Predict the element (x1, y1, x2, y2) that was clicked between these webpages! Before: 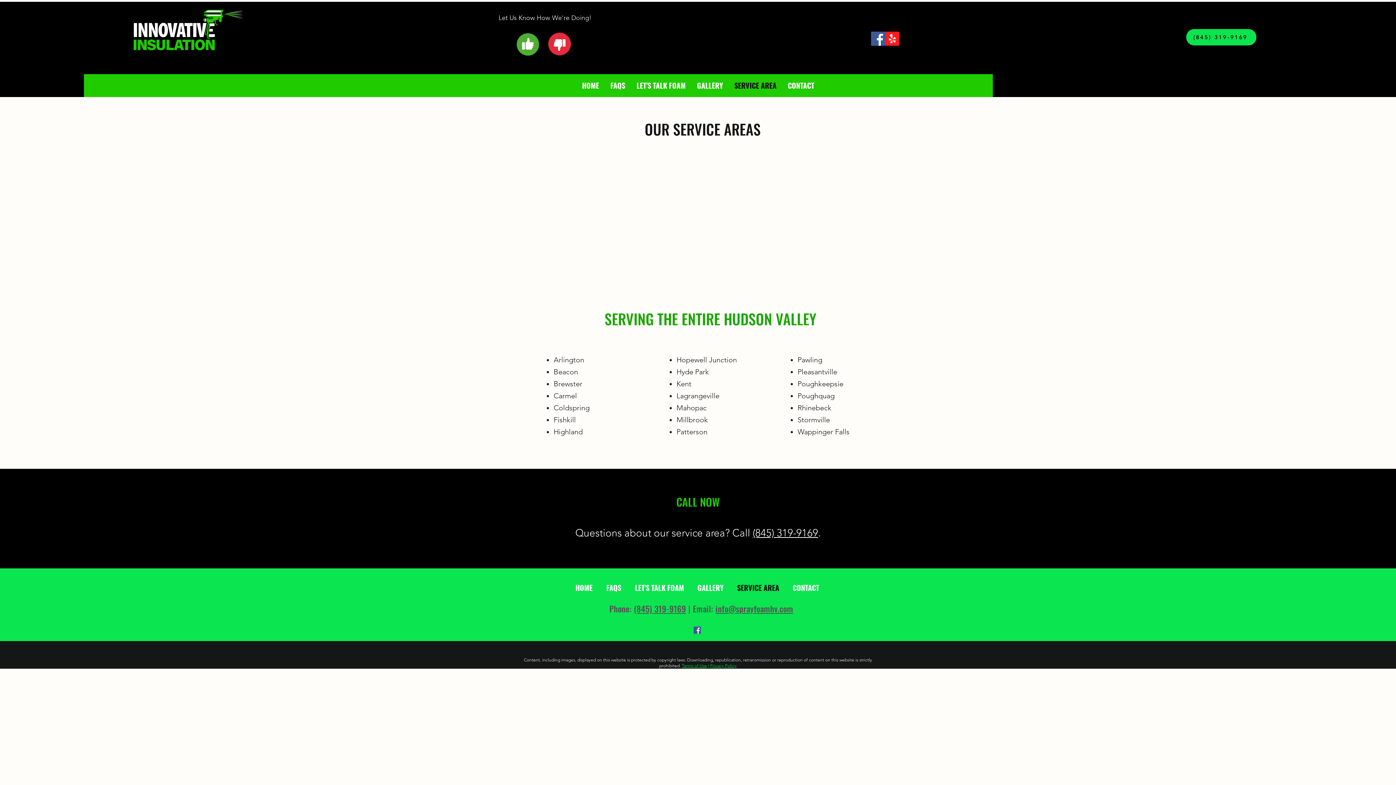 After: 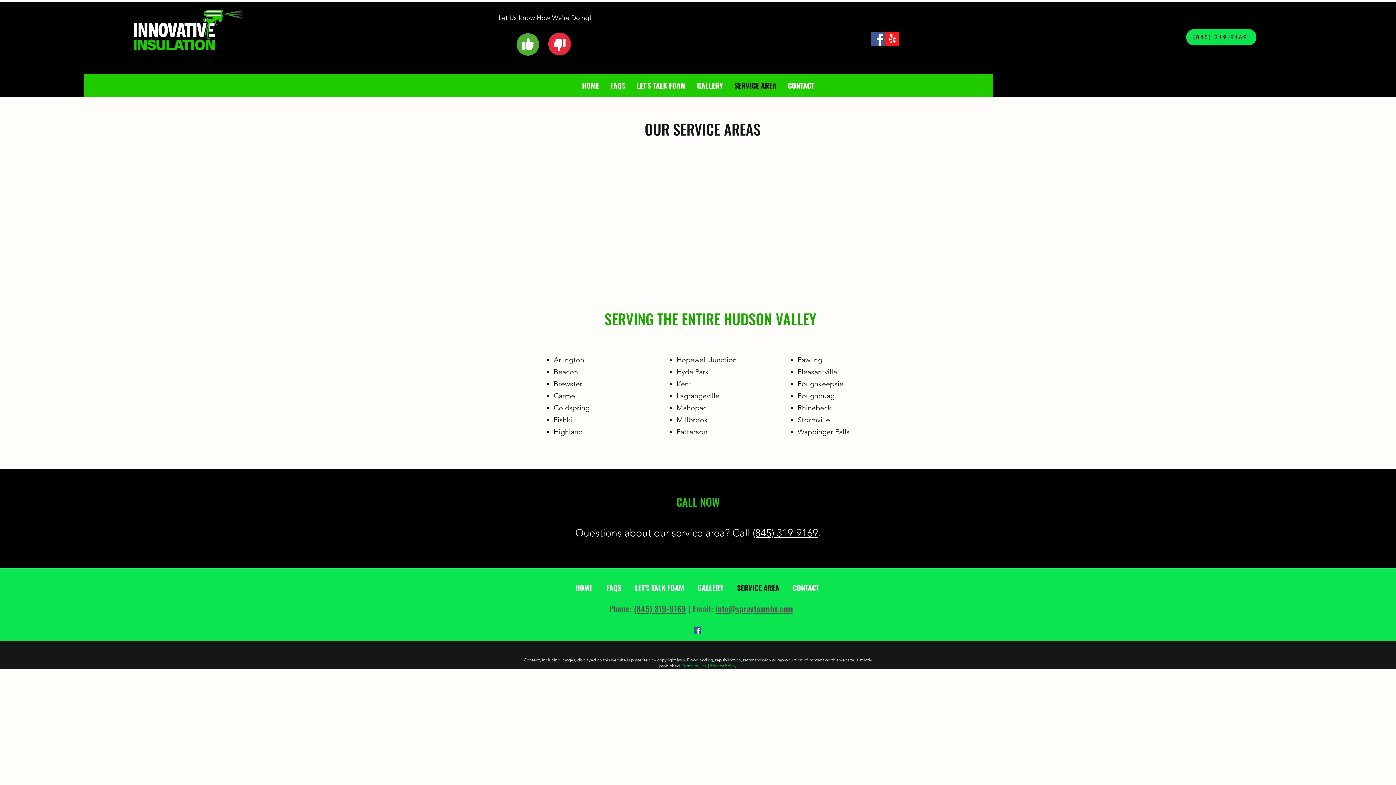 Action: bbox: (546, 31, 573, 57)